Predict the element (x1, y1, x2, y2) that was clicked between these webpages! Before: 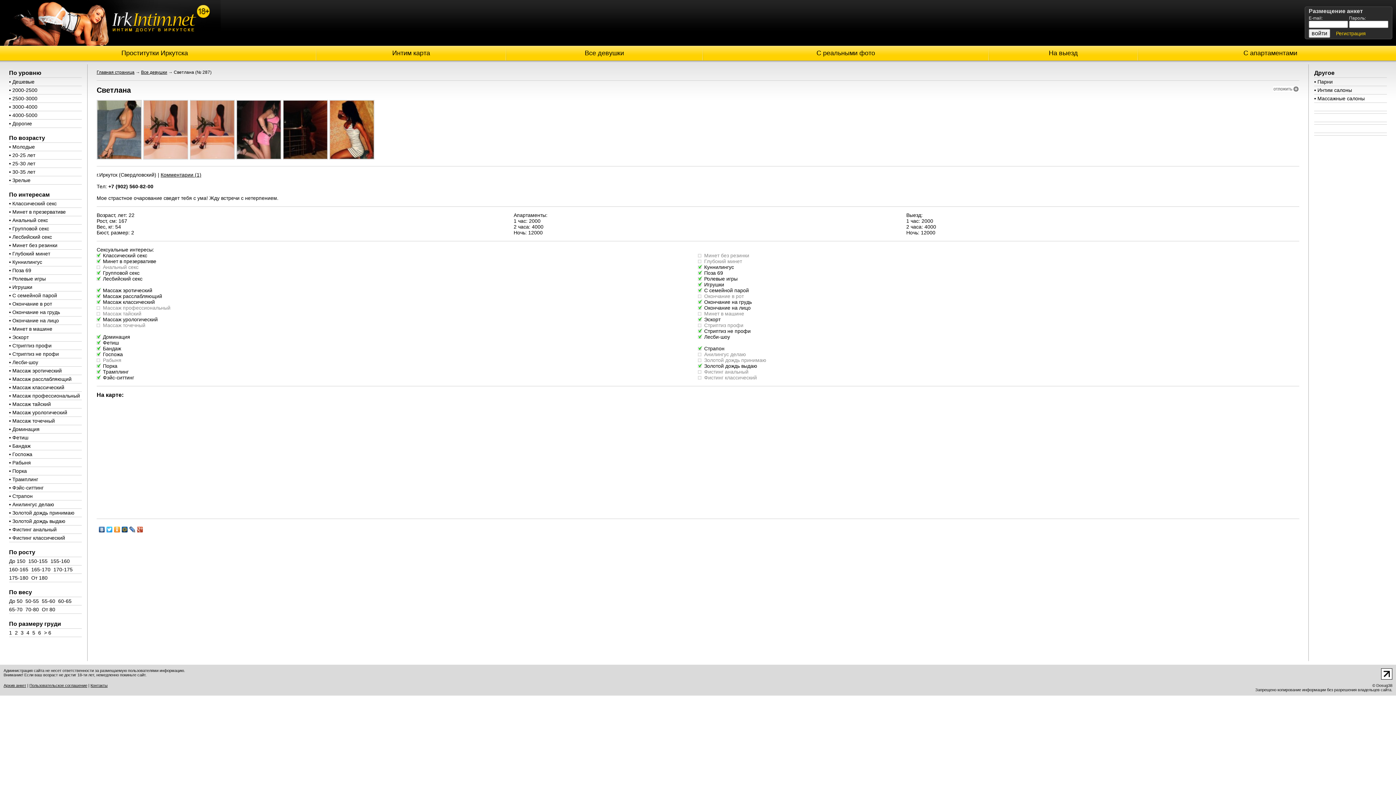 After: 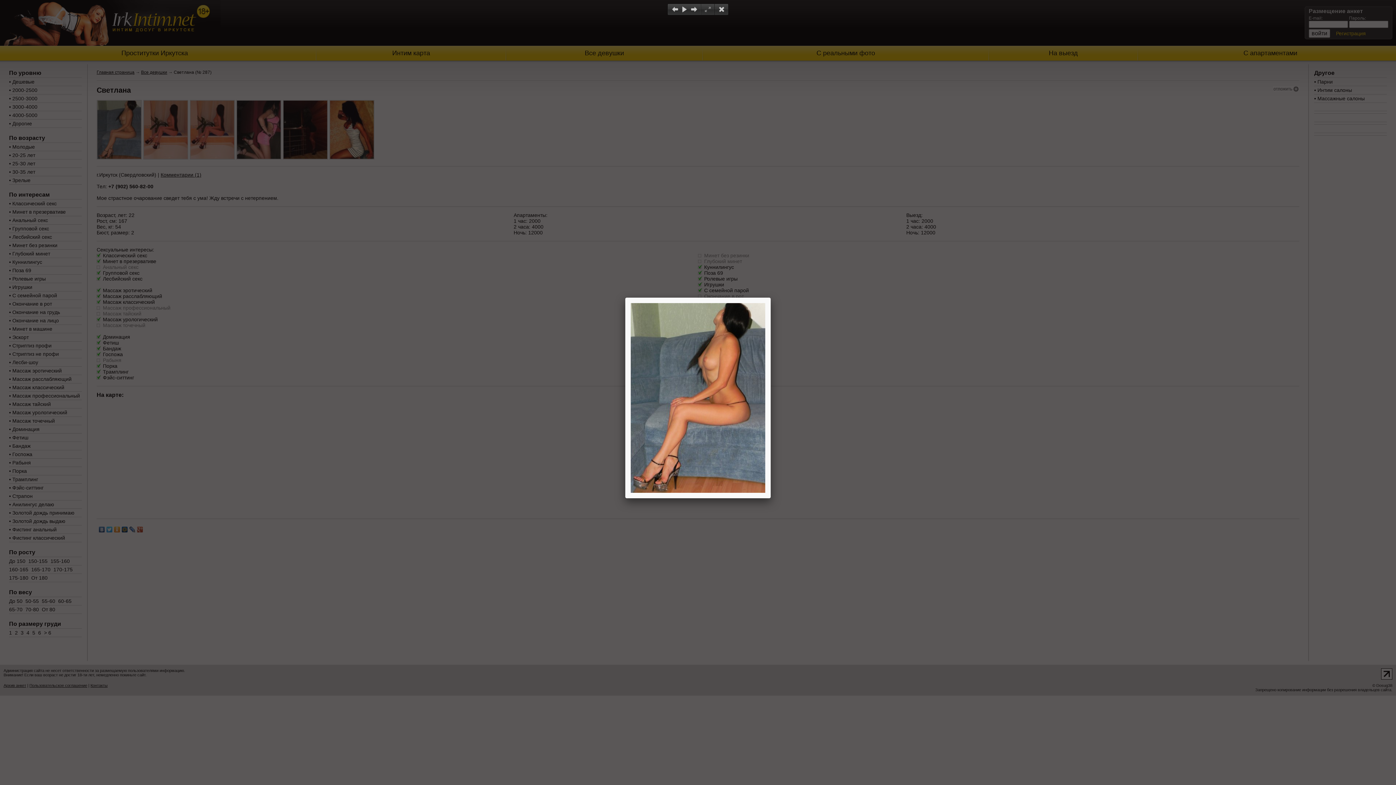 Action: bbox: (96, 154, 141, 160)